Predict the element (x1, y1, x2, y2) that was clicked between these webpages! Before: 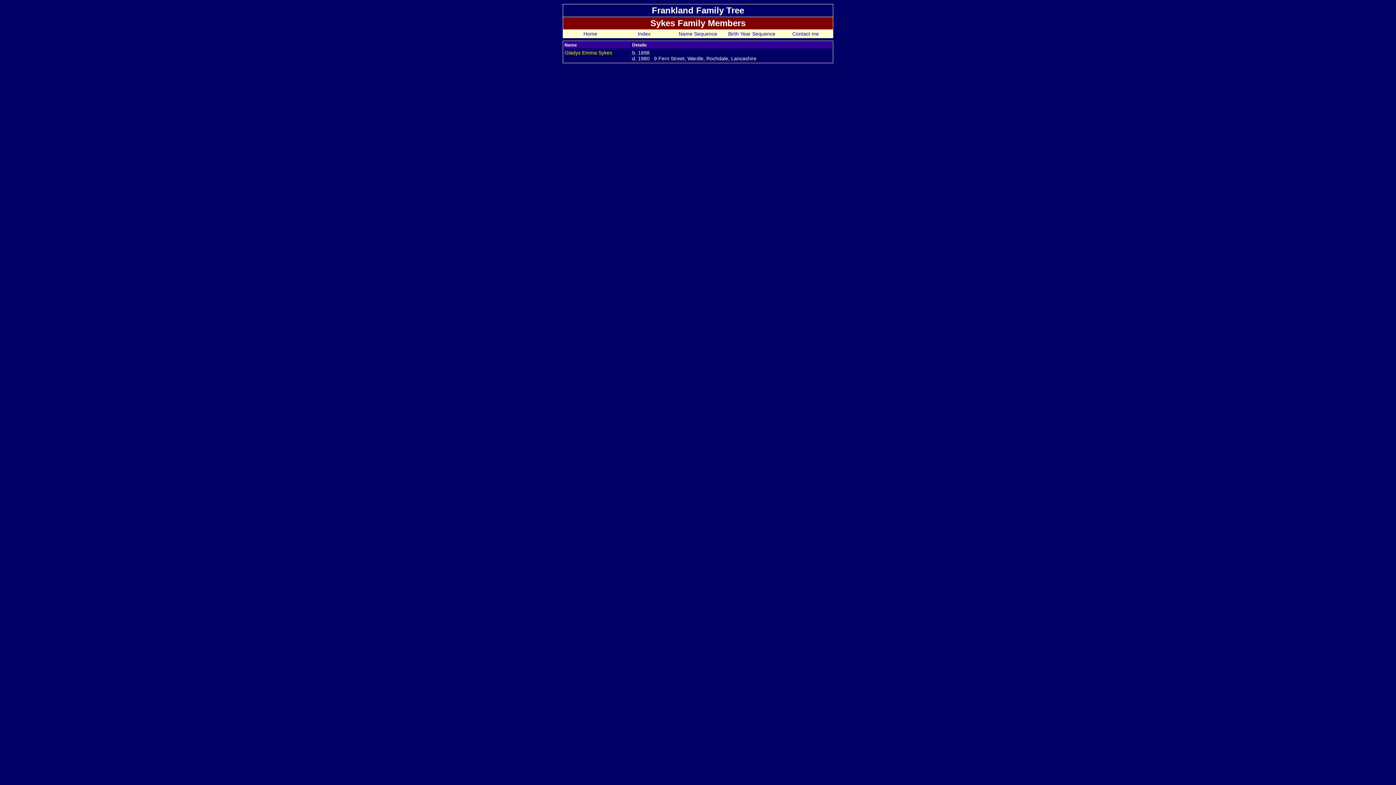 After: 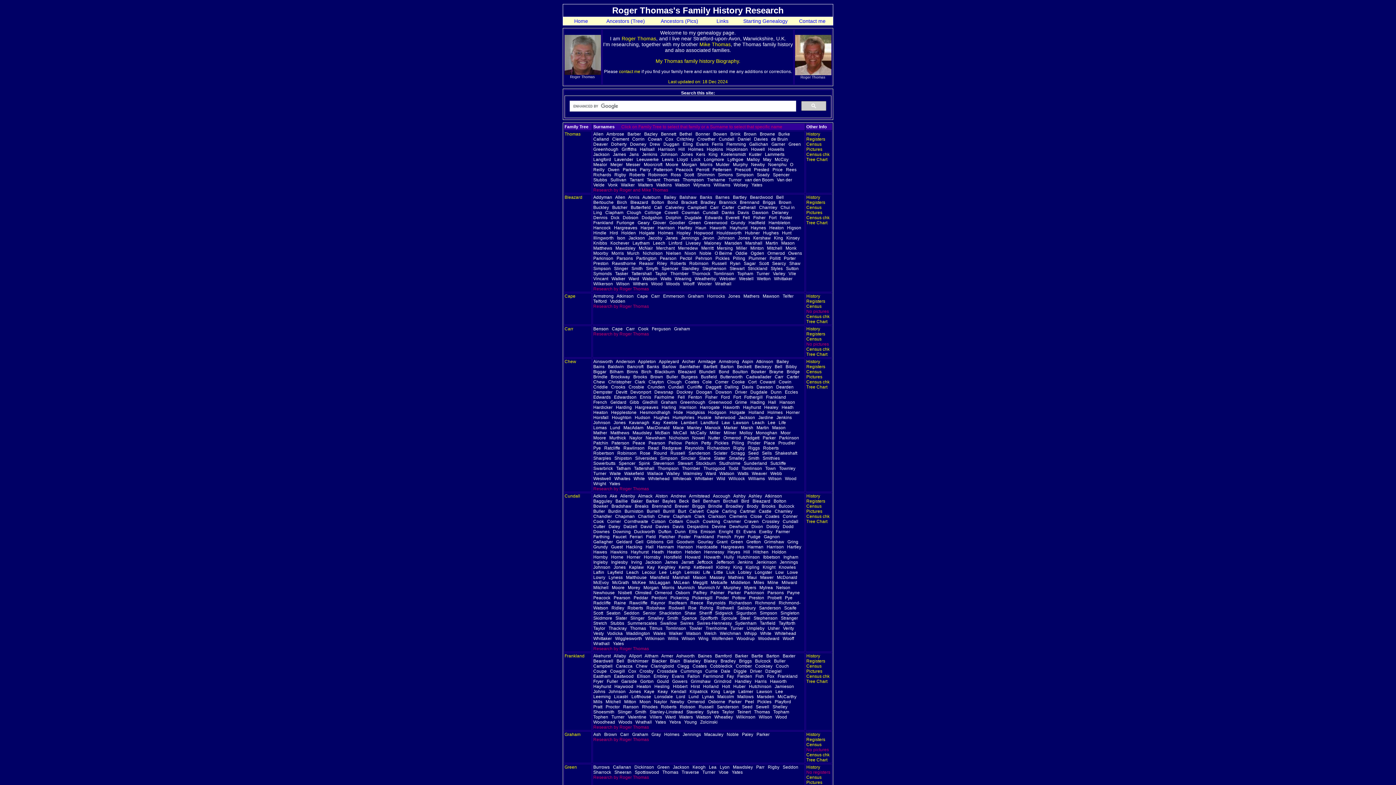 Action: label: Home bbox: (583, 30, 597, 36)